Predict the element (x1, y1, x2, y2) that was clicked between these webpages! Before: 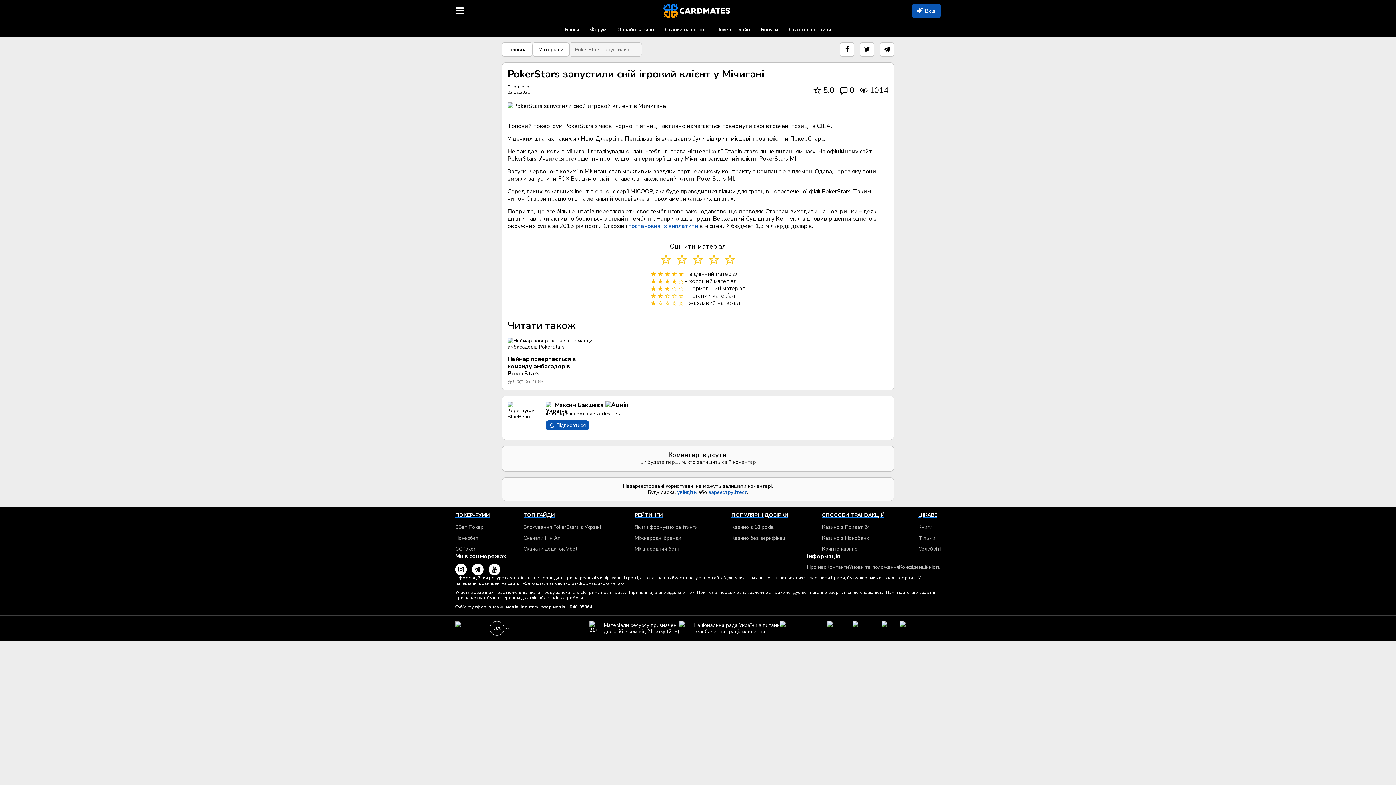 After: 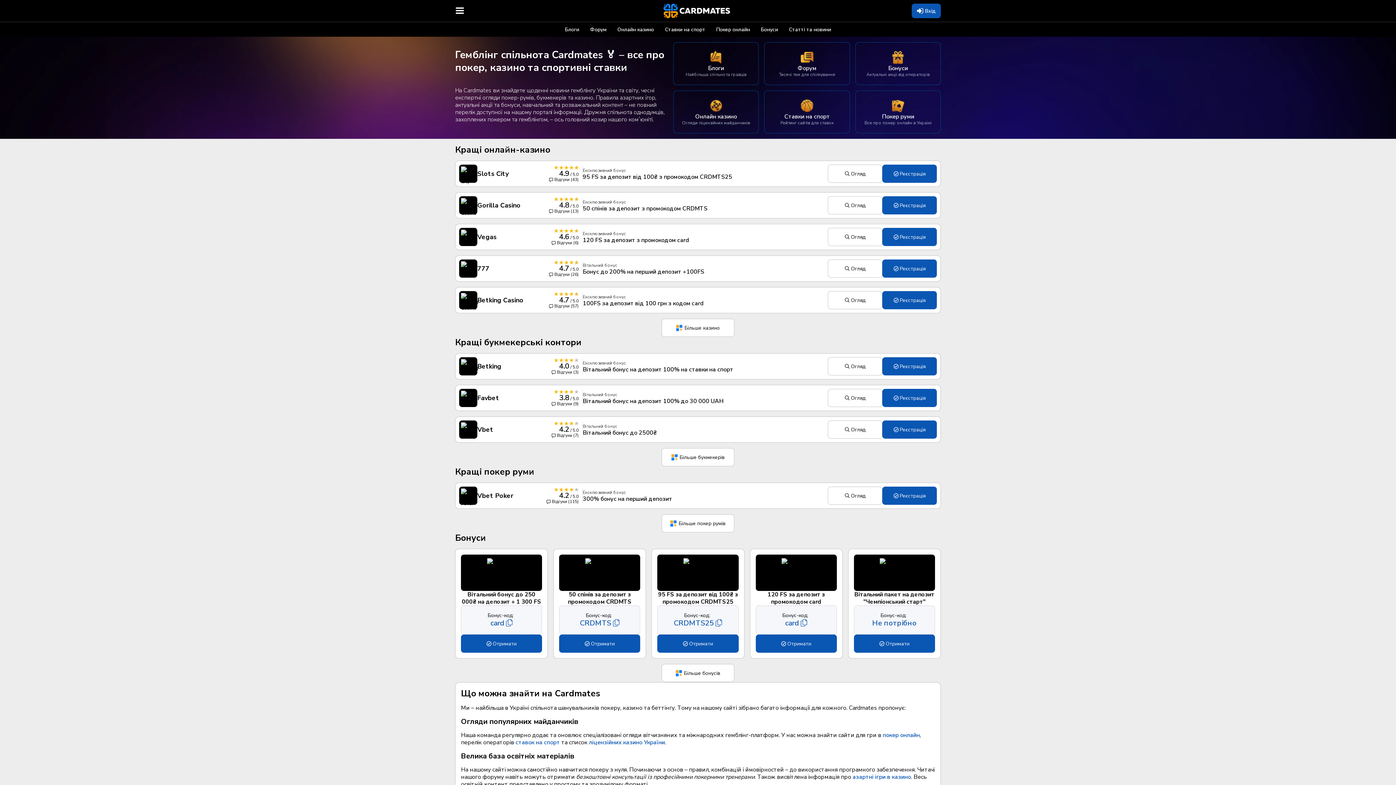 Action: bbox: (663, 3, 732, 18)